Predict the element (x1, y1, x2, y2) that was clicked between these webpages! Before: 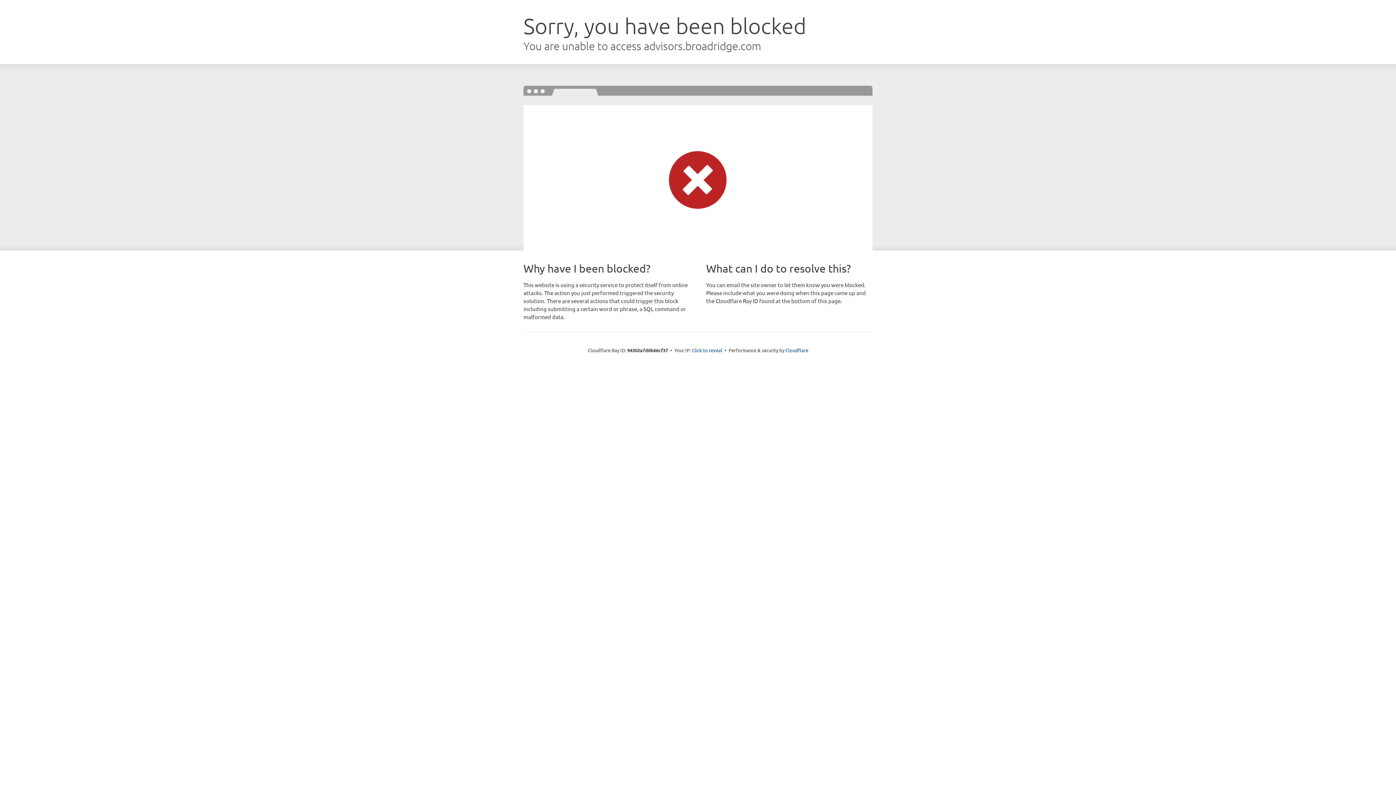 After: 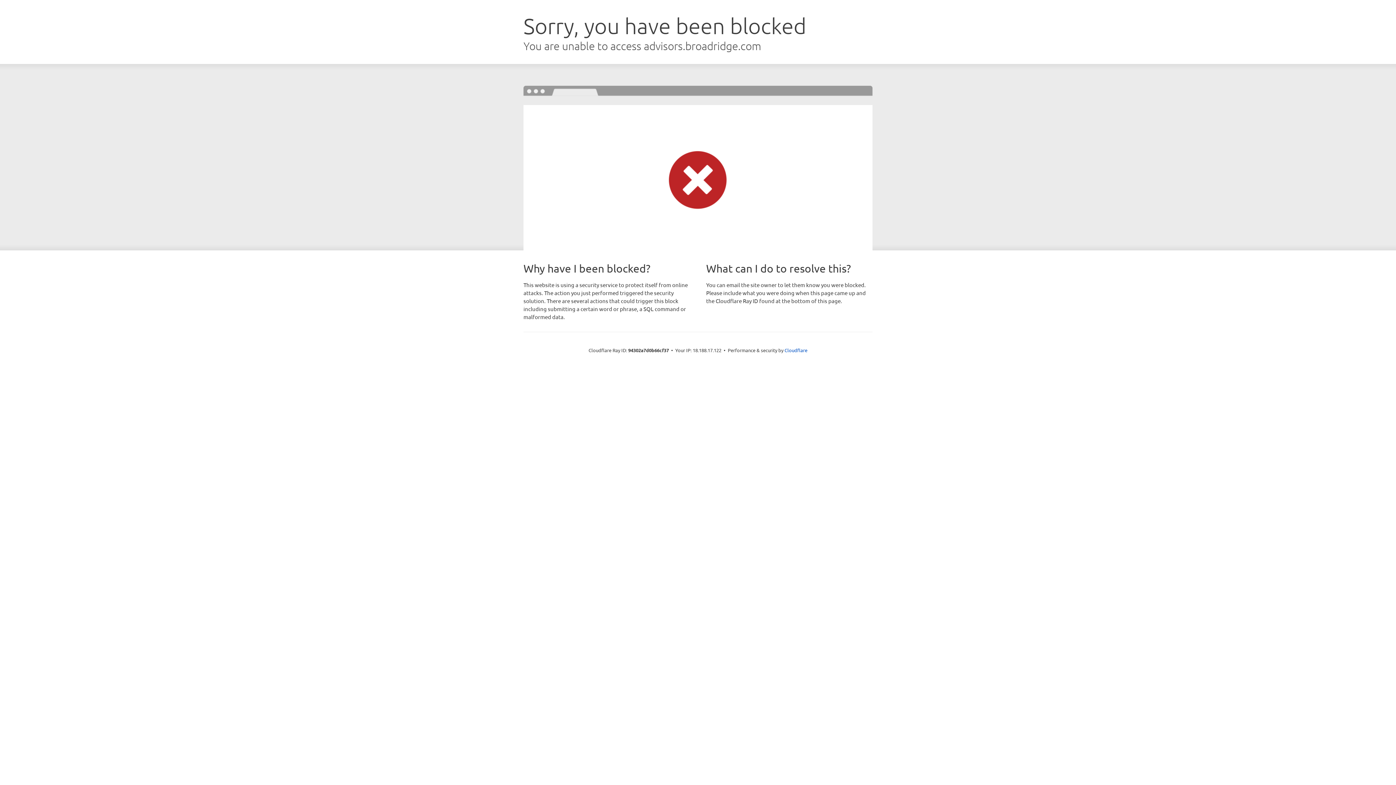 Action: bbox: (692, 346, 722, 353) label: Click to reveal